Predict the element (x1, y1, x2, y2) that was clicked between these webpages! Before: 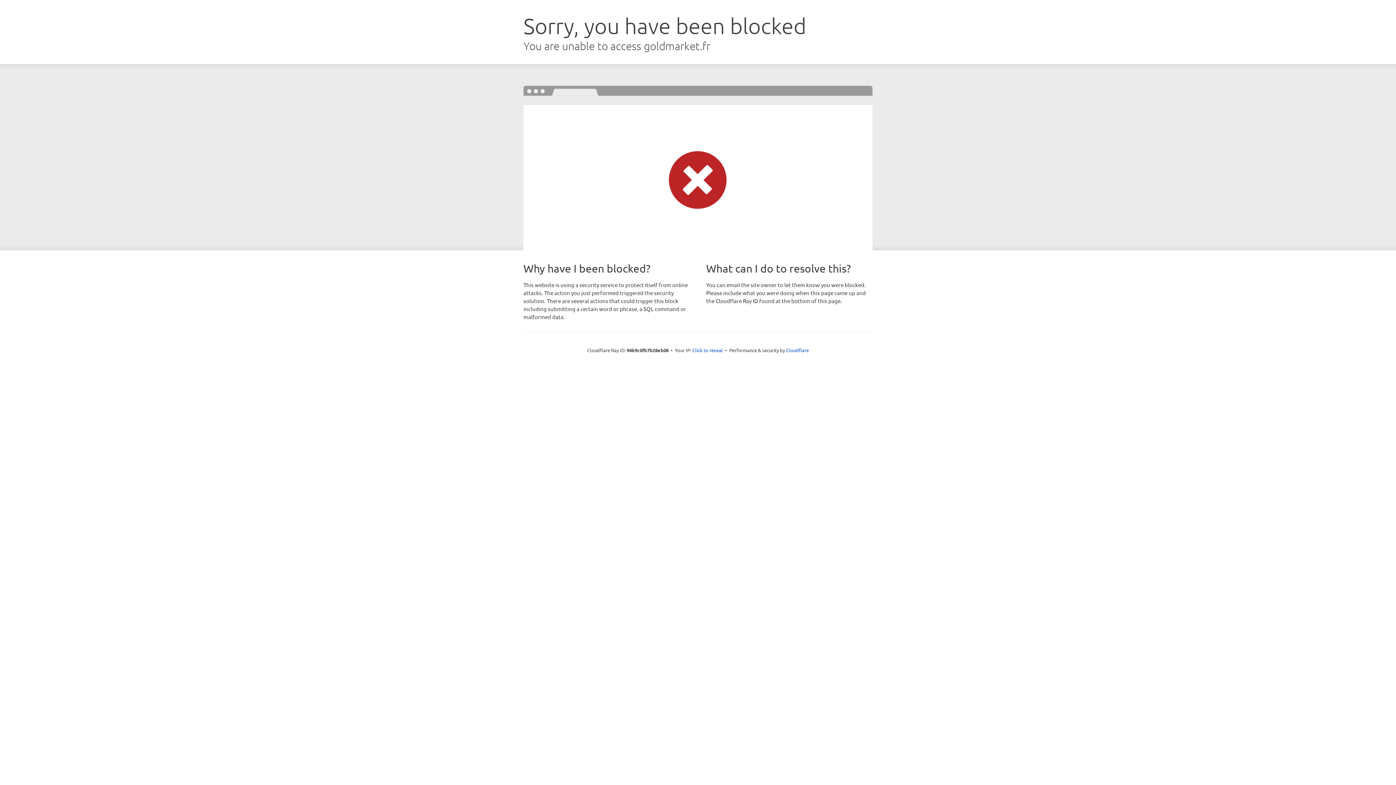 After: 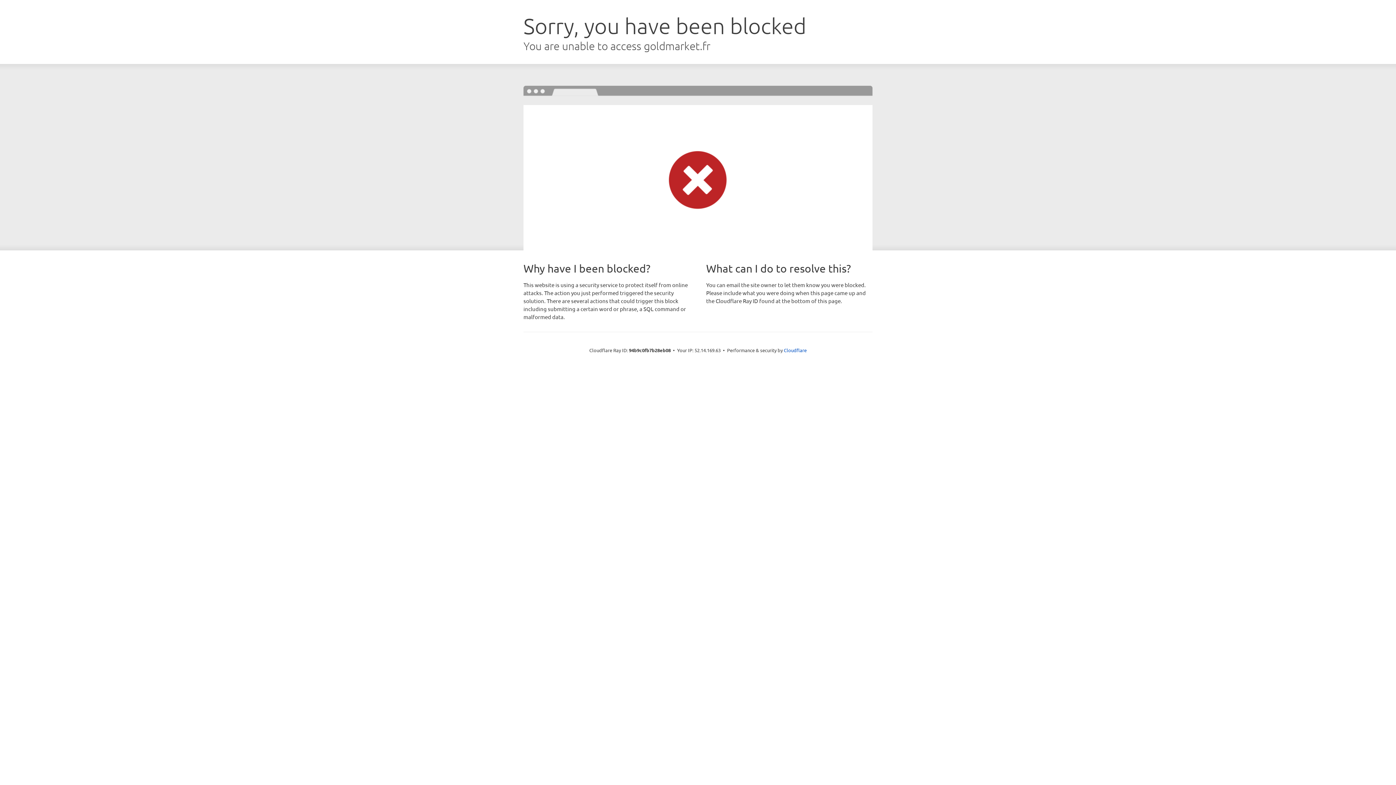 Action: bbox: (692, 346, 723, 353) label: Click to reveal